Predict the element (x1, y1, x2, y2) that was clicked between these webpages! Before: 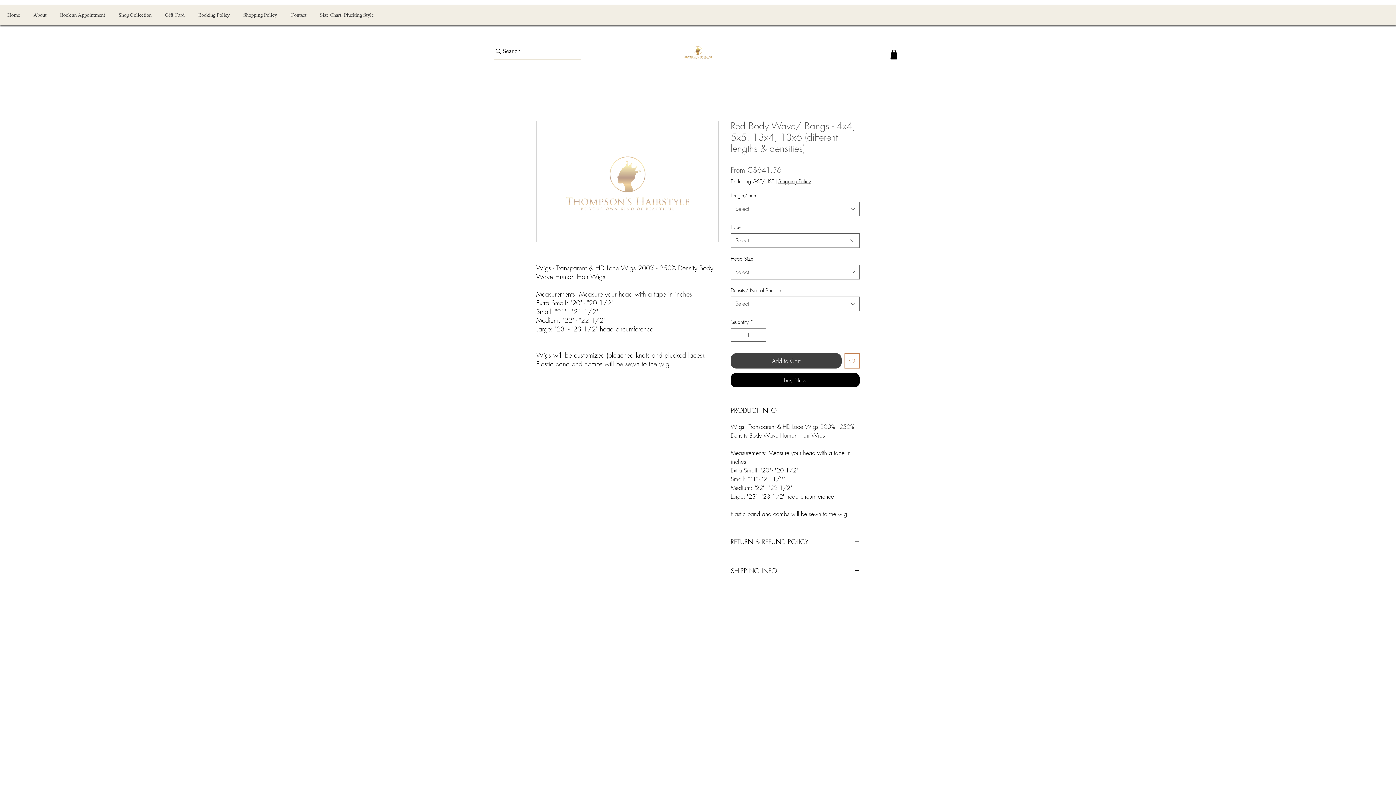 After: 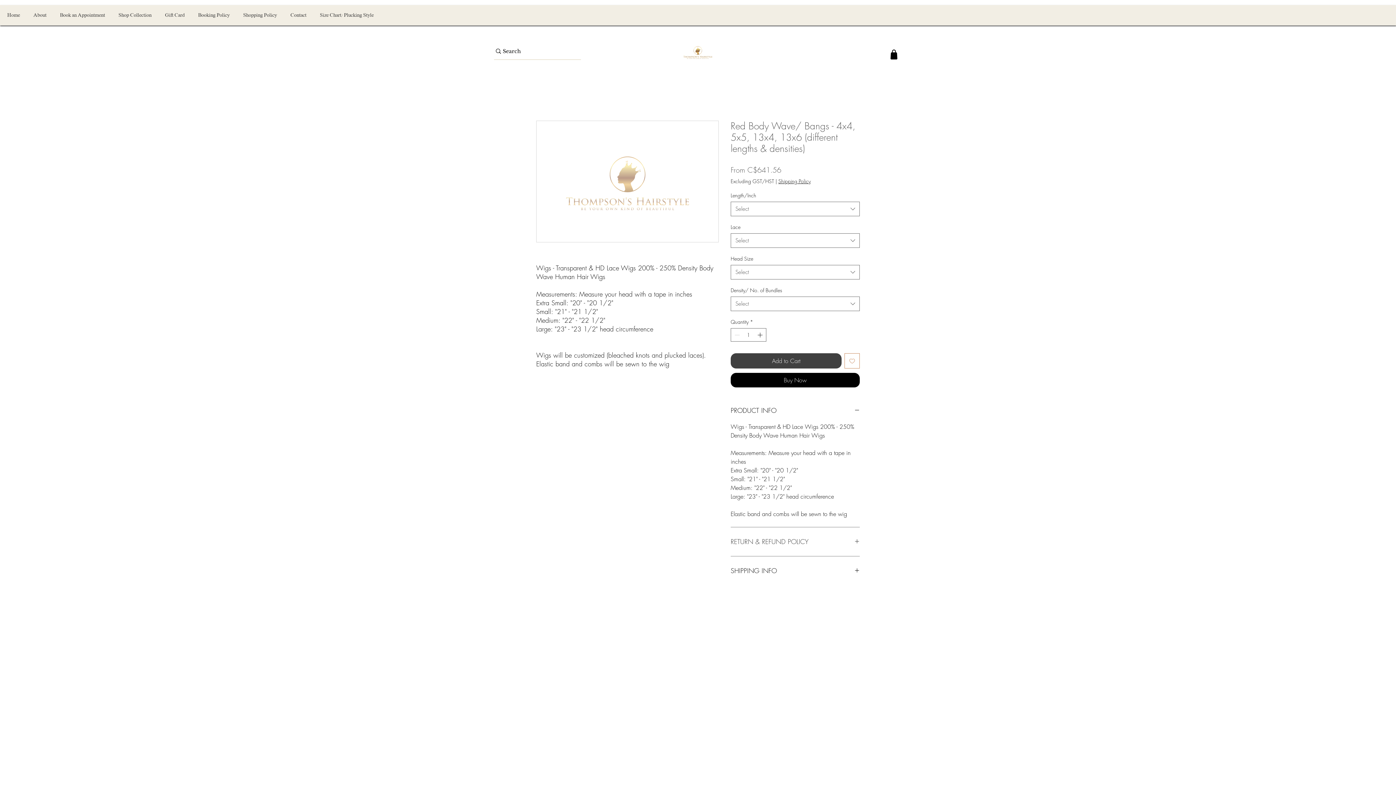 Action: bbox: (730, 536, 860, 547) label: RETURN & REFUND POLICY